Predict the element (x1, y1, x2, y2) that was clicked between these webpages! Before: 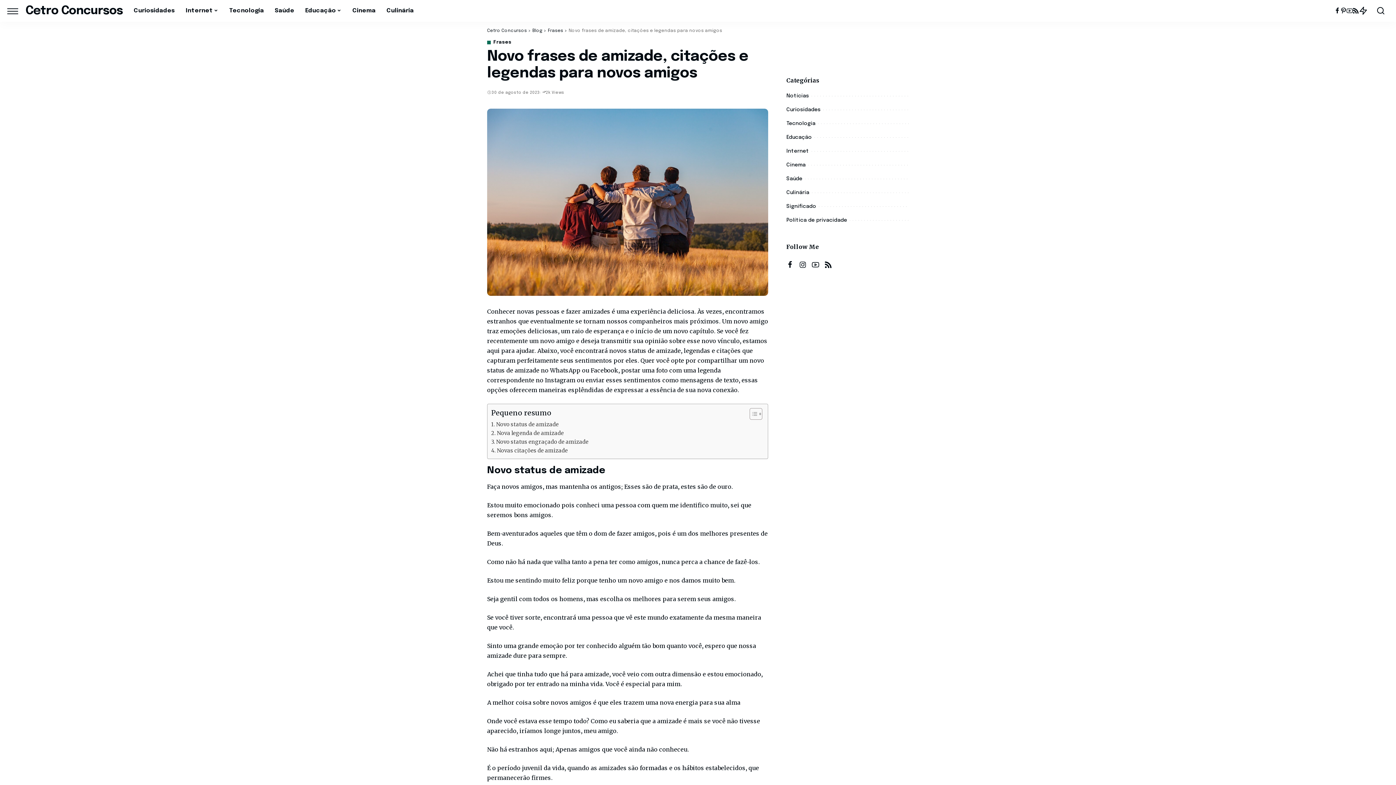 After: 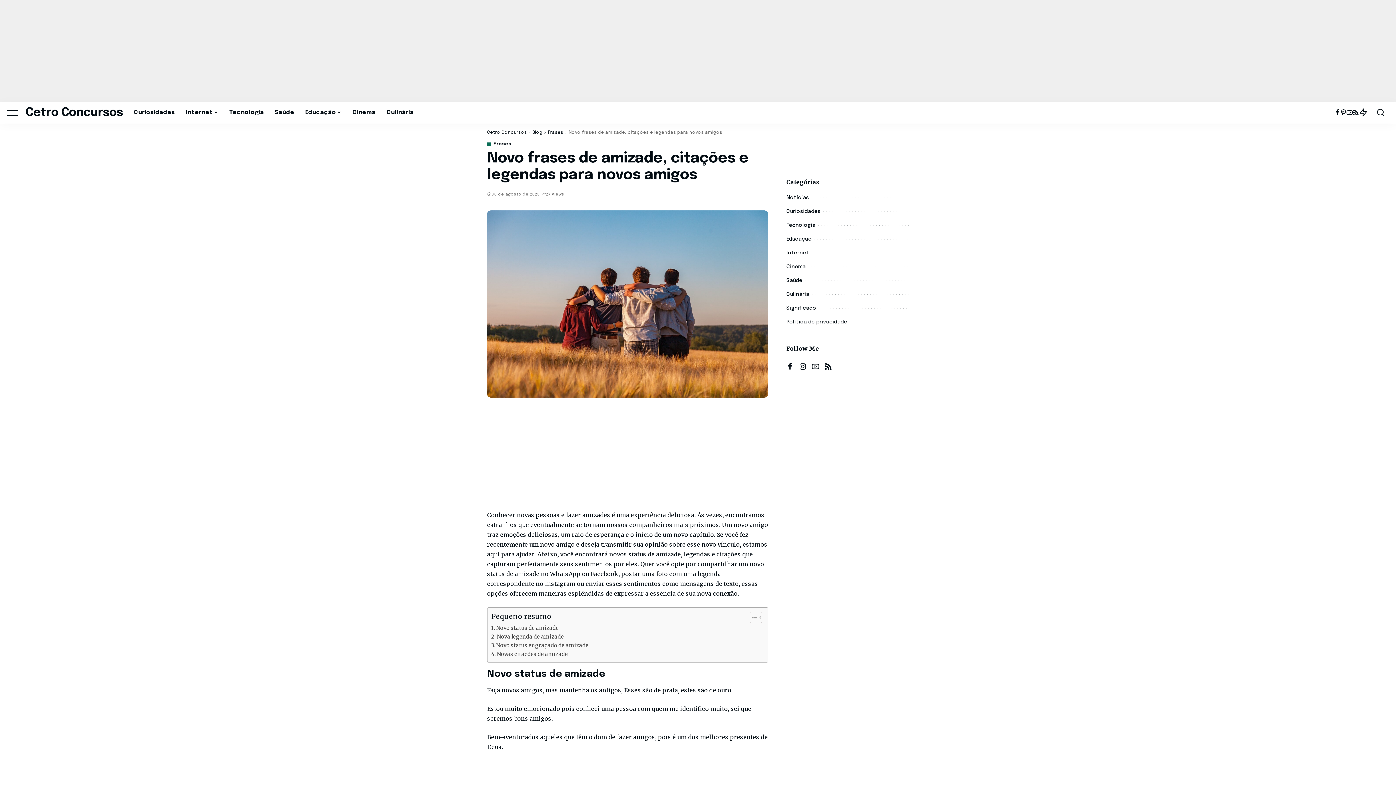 Action: bbox: (1334, 0, 1340, 21) label: Facebook